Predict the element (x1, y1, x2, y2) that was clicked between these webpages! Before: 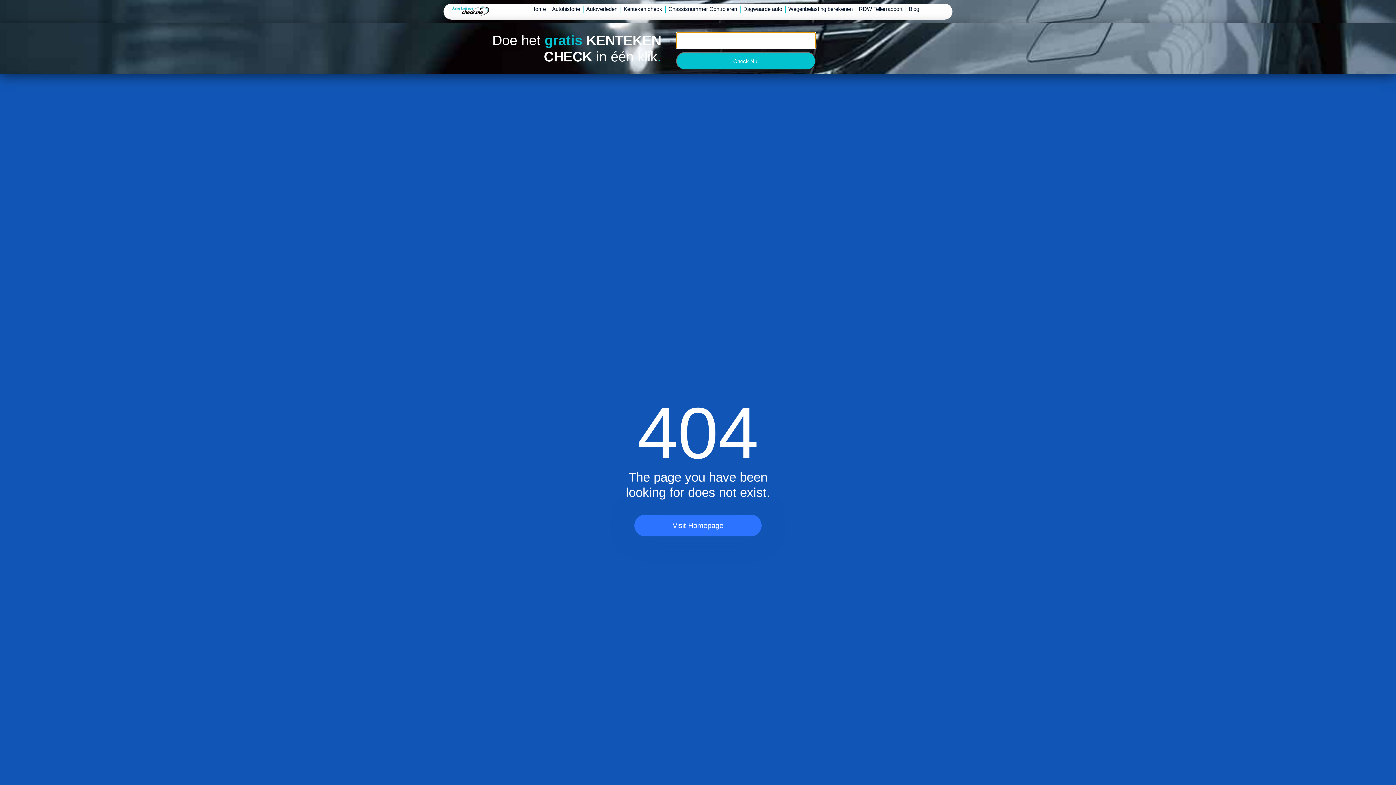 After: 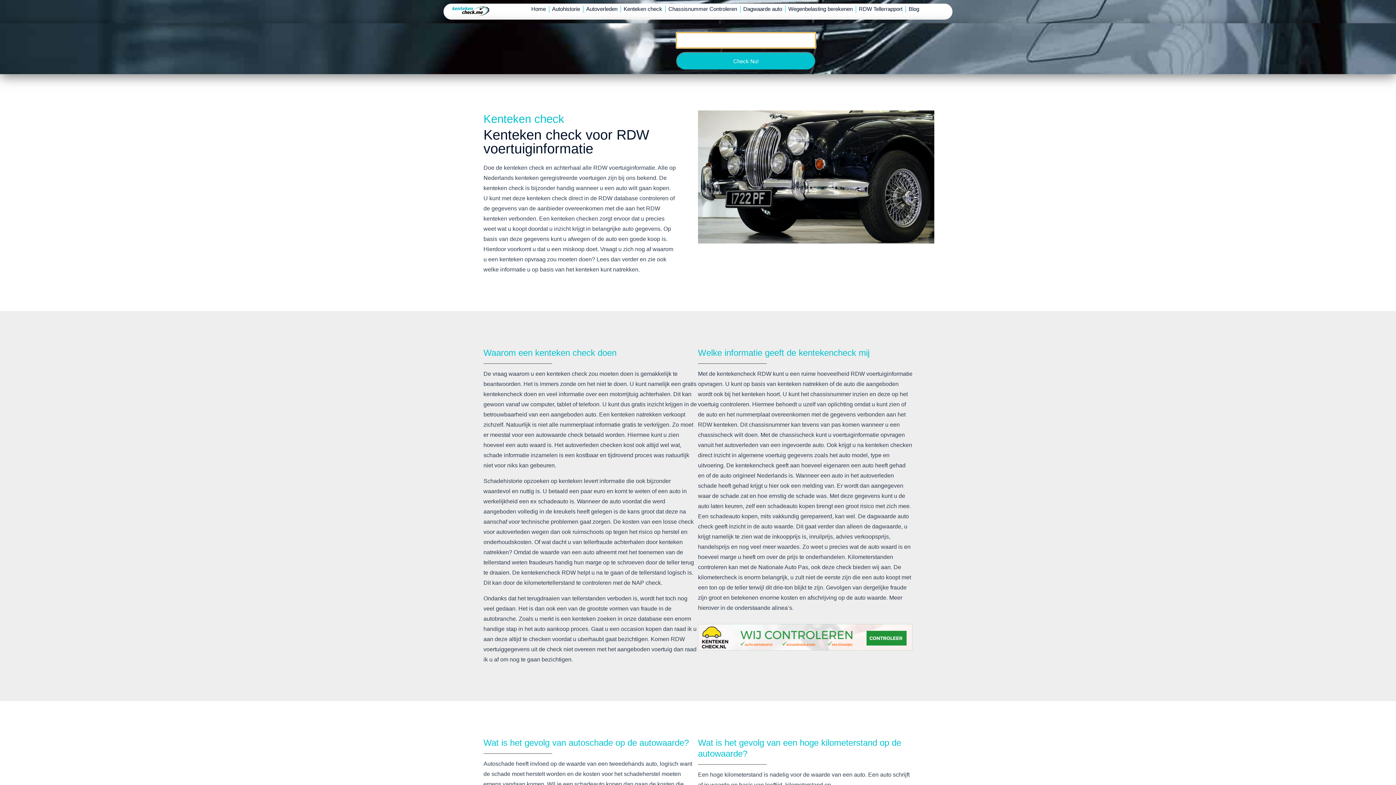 Action: bbox: (623, 3, 662, 14) label: Kenteken check